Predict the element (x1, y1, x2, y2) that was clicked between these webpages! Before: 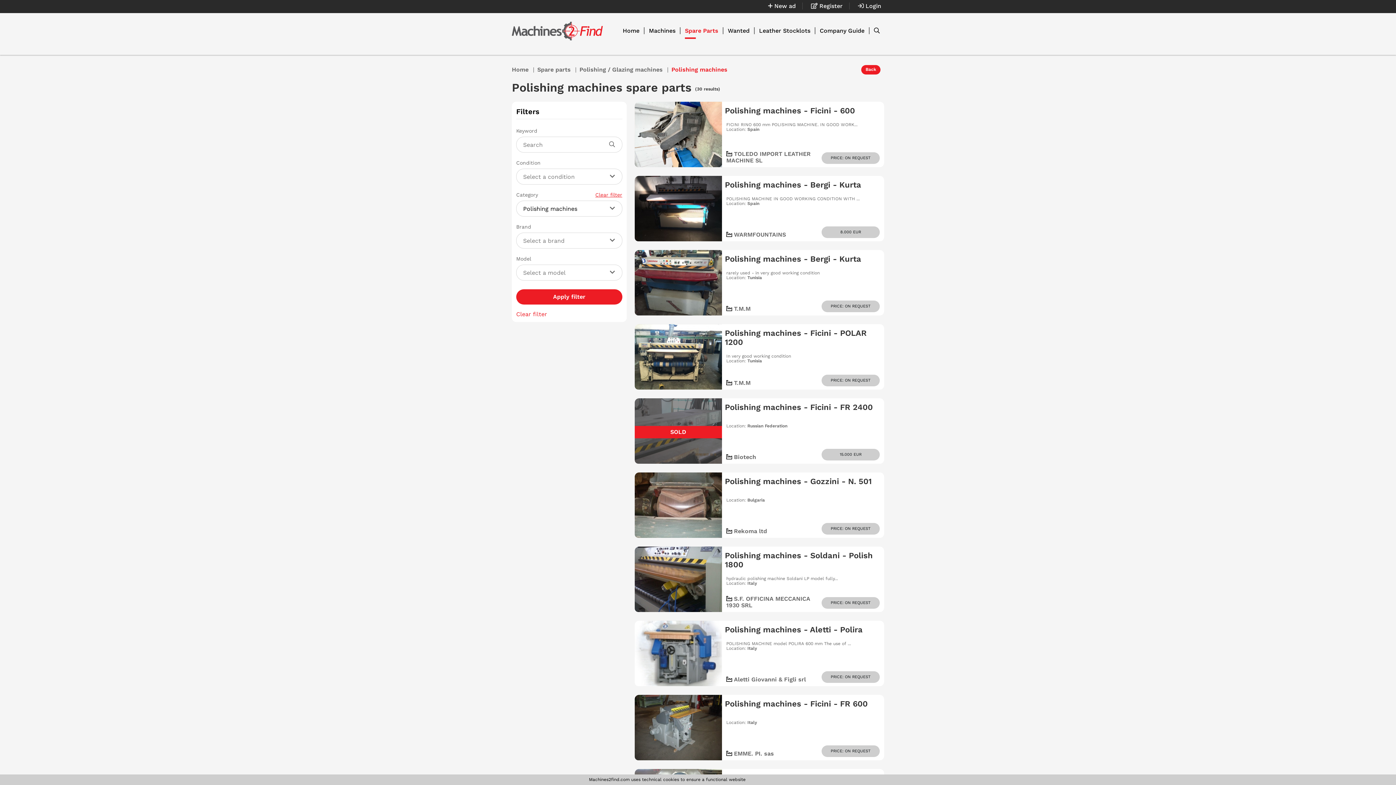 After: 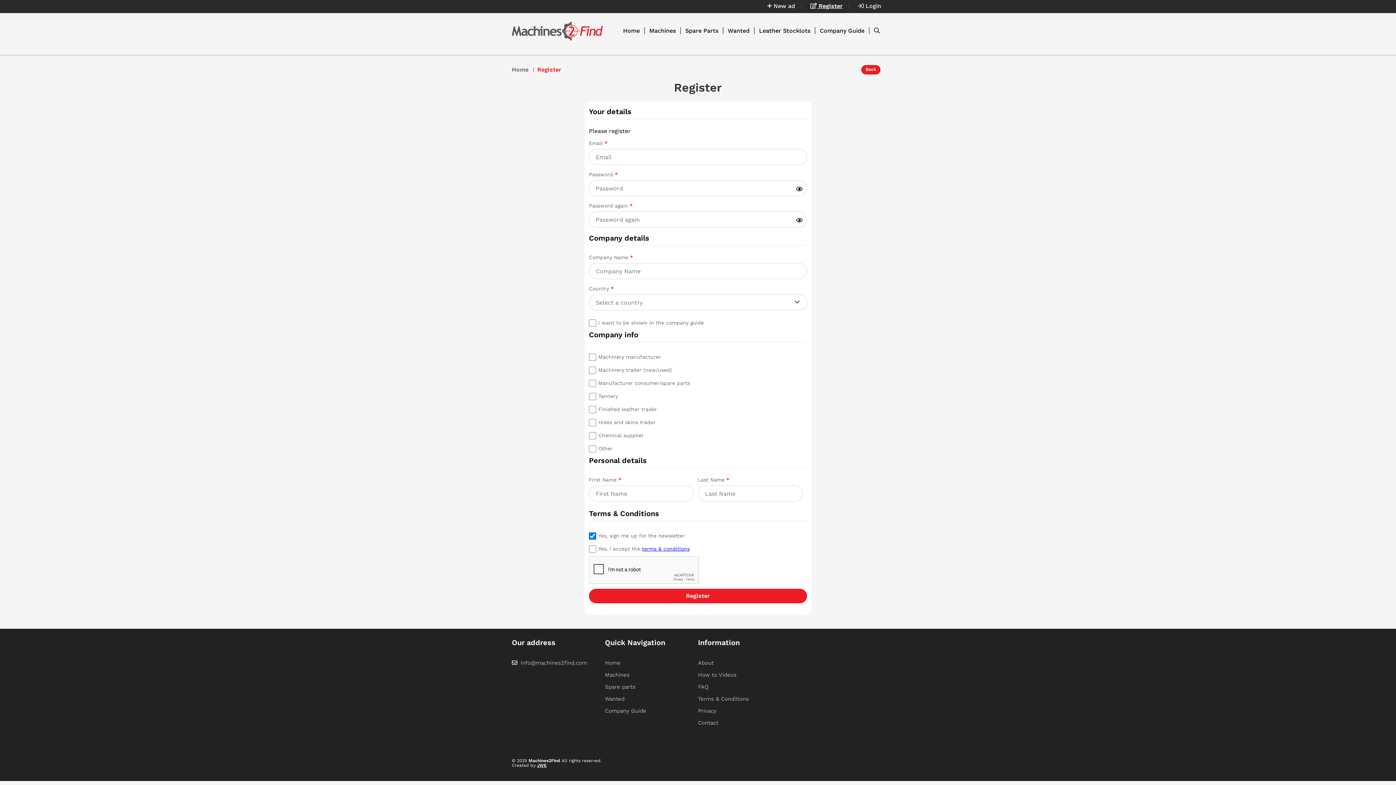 Action: label:  Register bbox: (811, 2, 849, 9)